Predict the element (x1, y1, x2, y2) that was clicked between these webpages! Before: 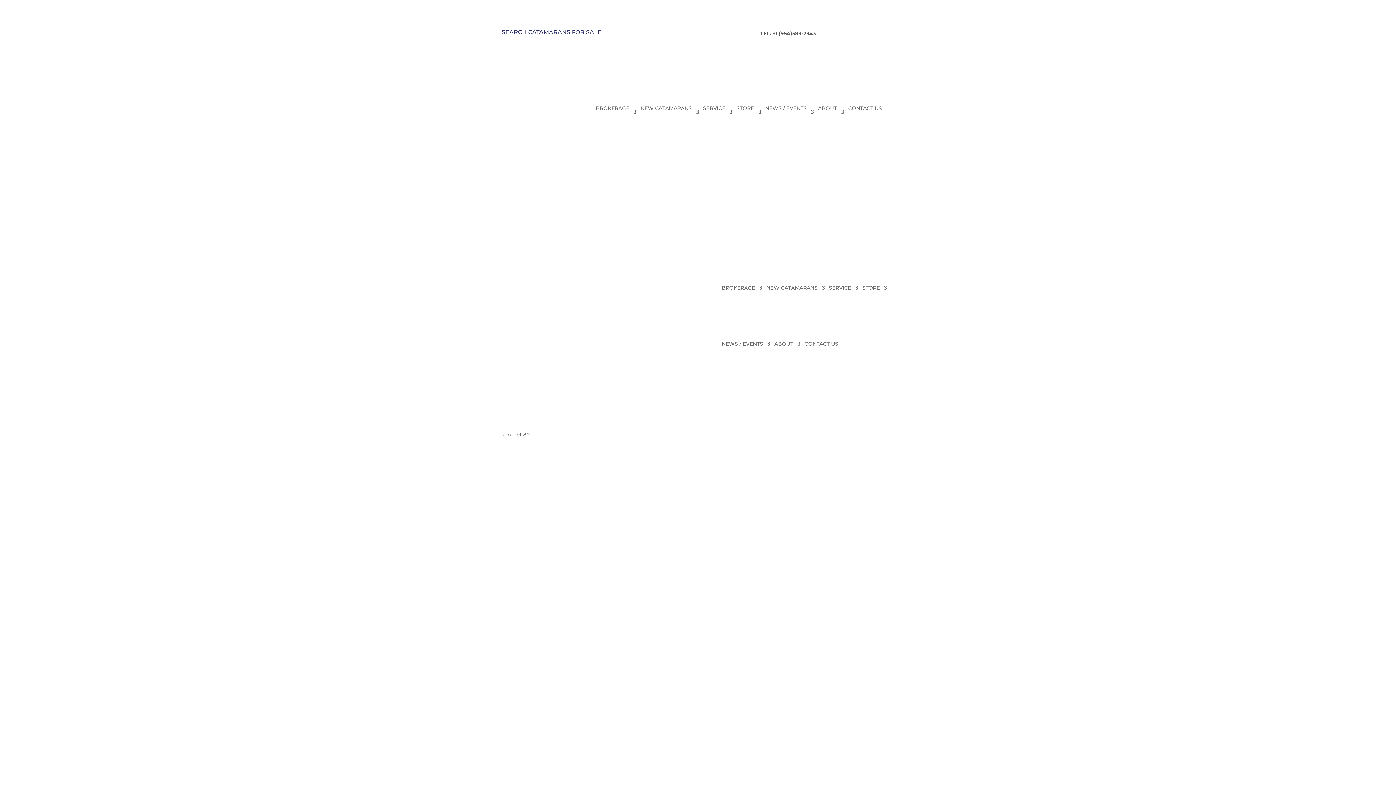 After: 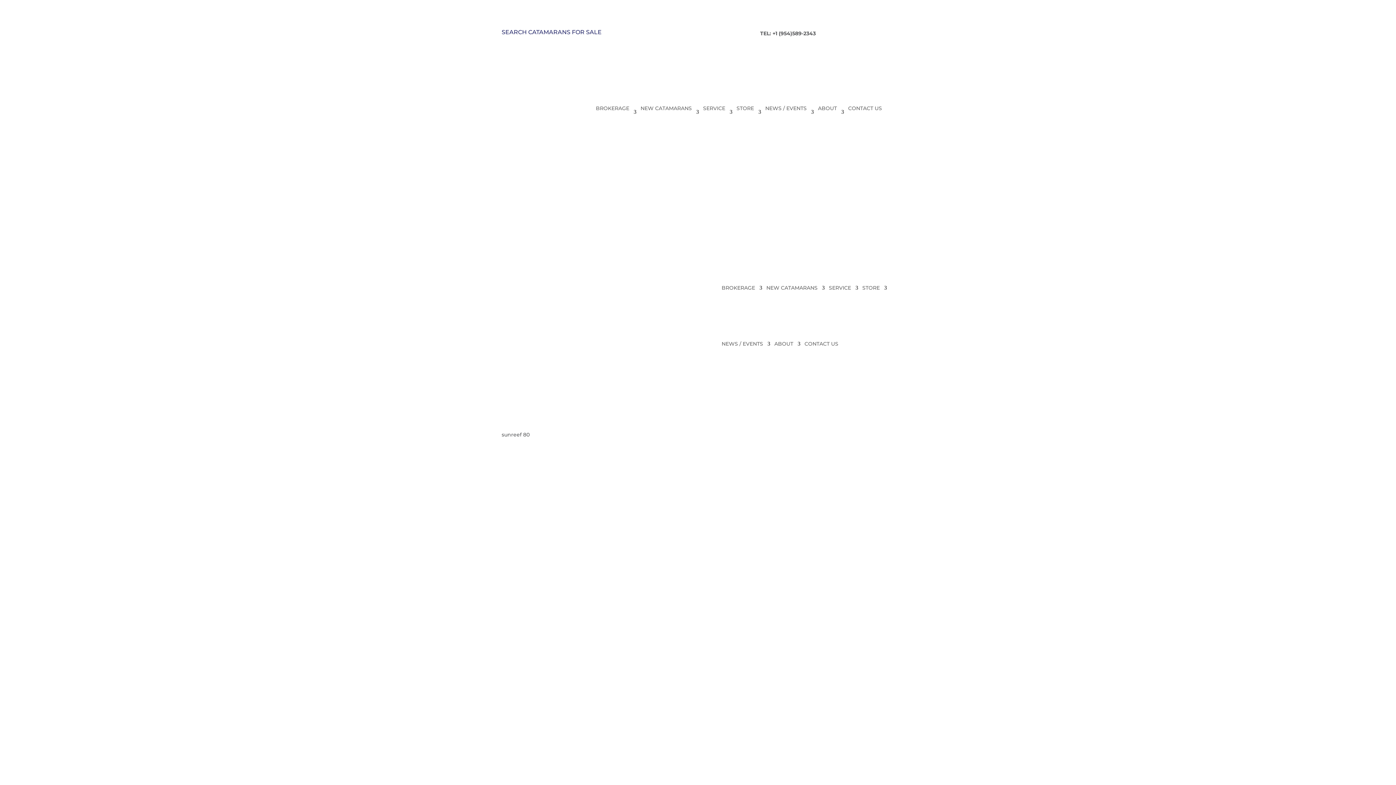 Action: bbox: (871, 29, 882, 41)